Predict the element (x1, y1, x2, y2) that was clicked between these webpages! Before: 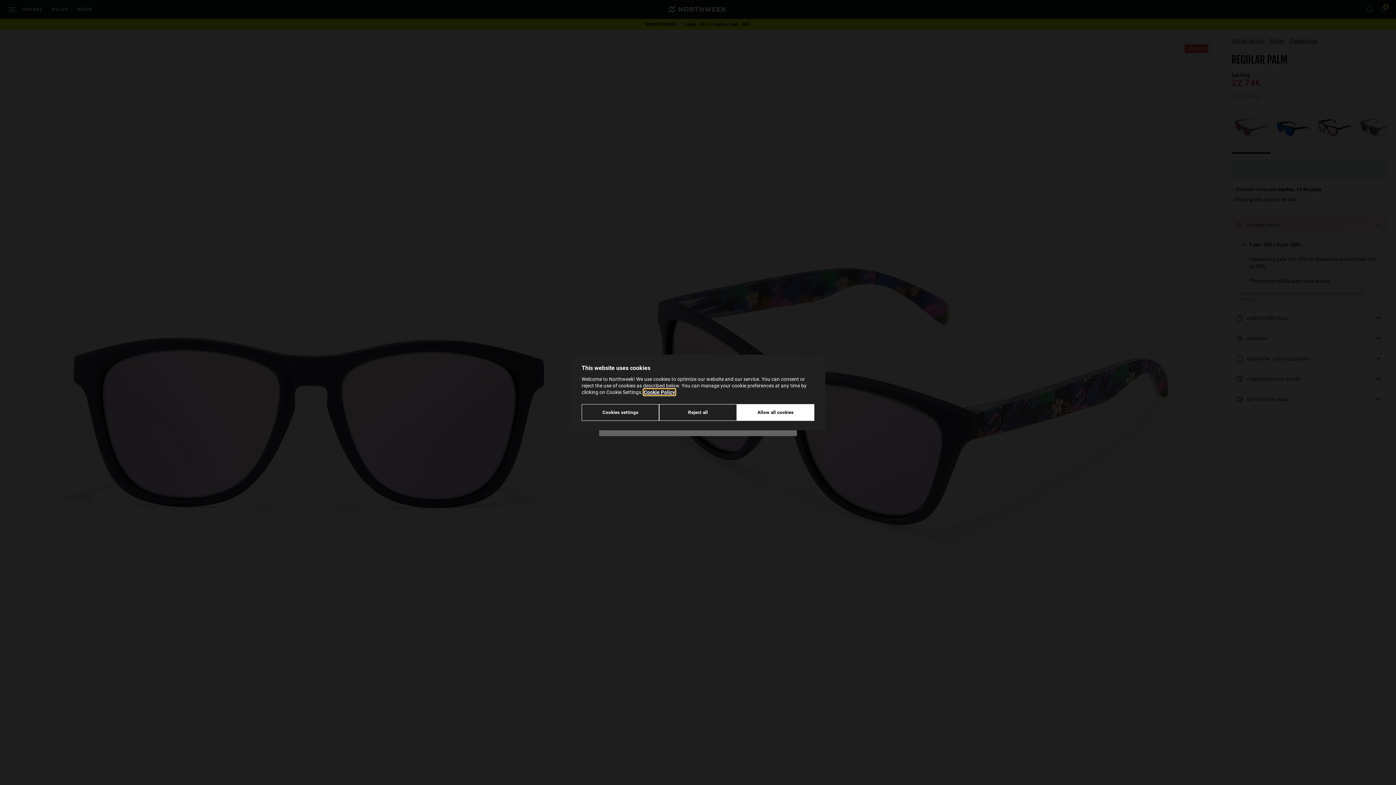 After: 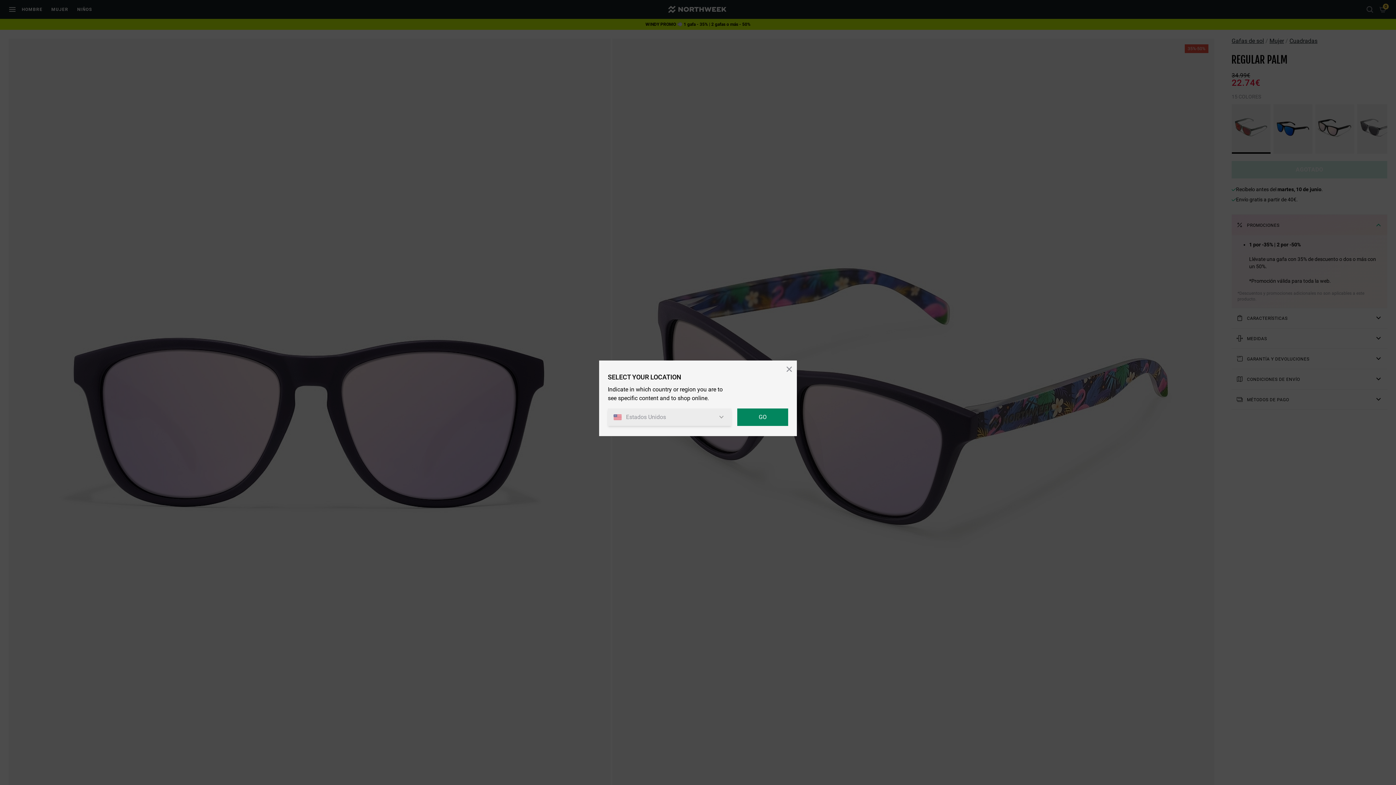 Action: bbox: (659, 404, 736, 421) label: Reject all